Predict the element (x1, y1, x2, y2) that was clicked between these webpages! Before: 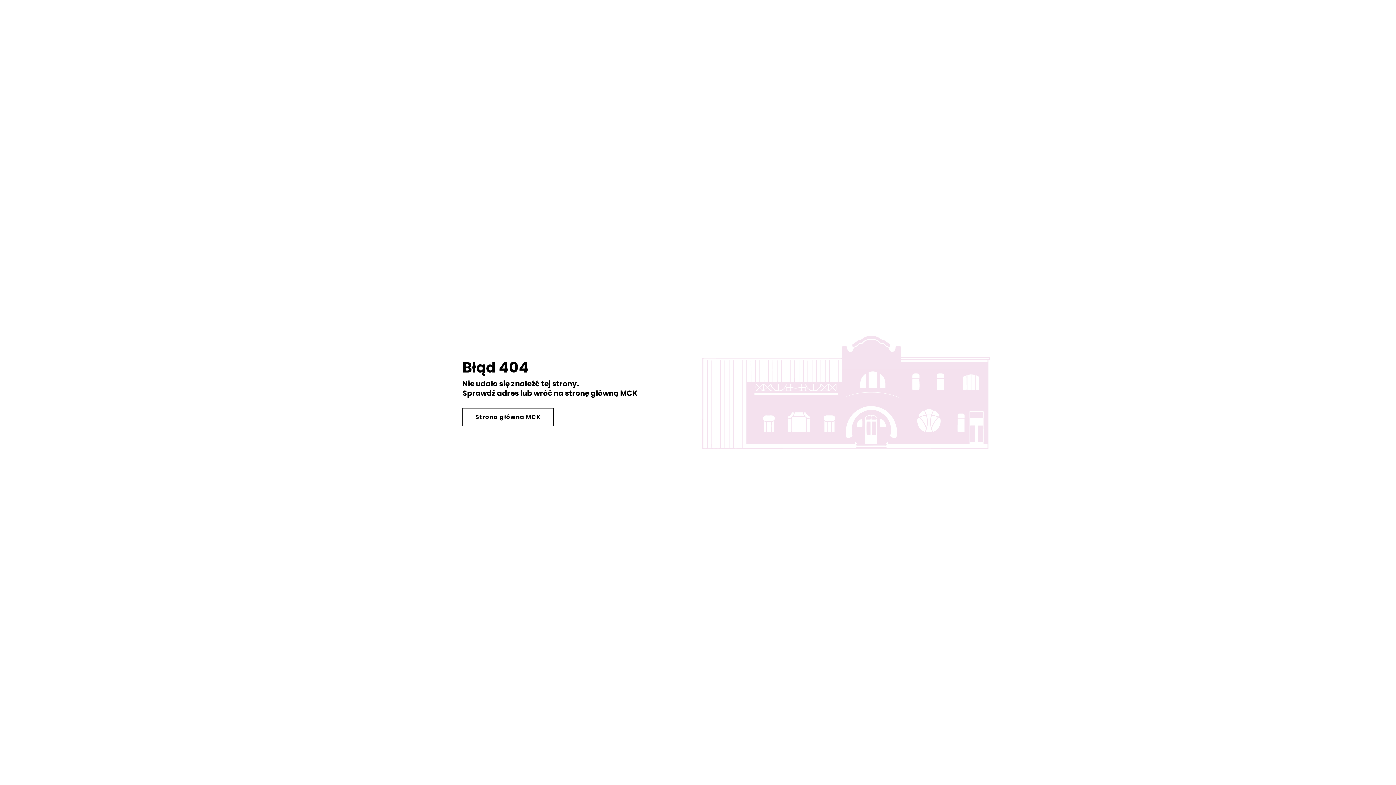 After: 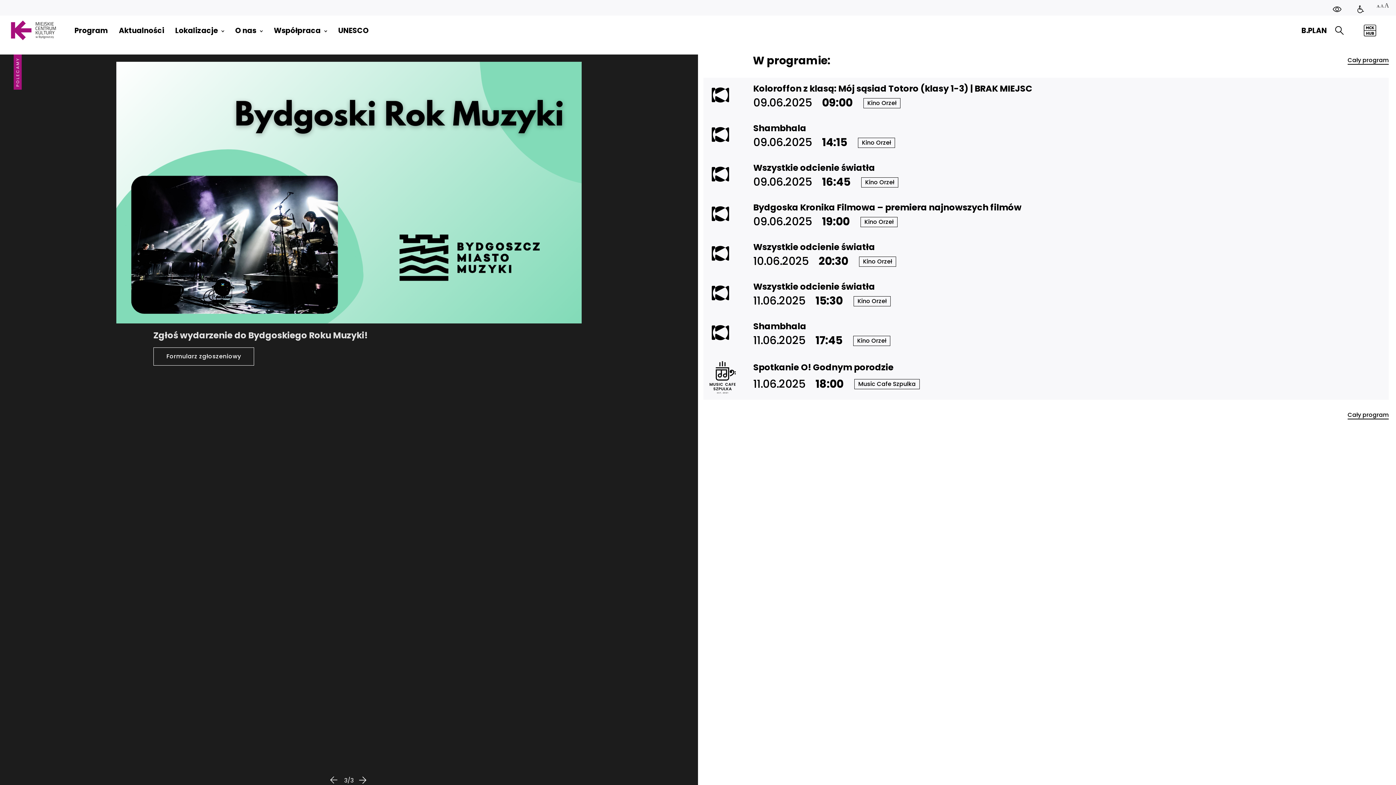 Action: label: Strona główna MCK bbox: (462, 408, 553, 426)